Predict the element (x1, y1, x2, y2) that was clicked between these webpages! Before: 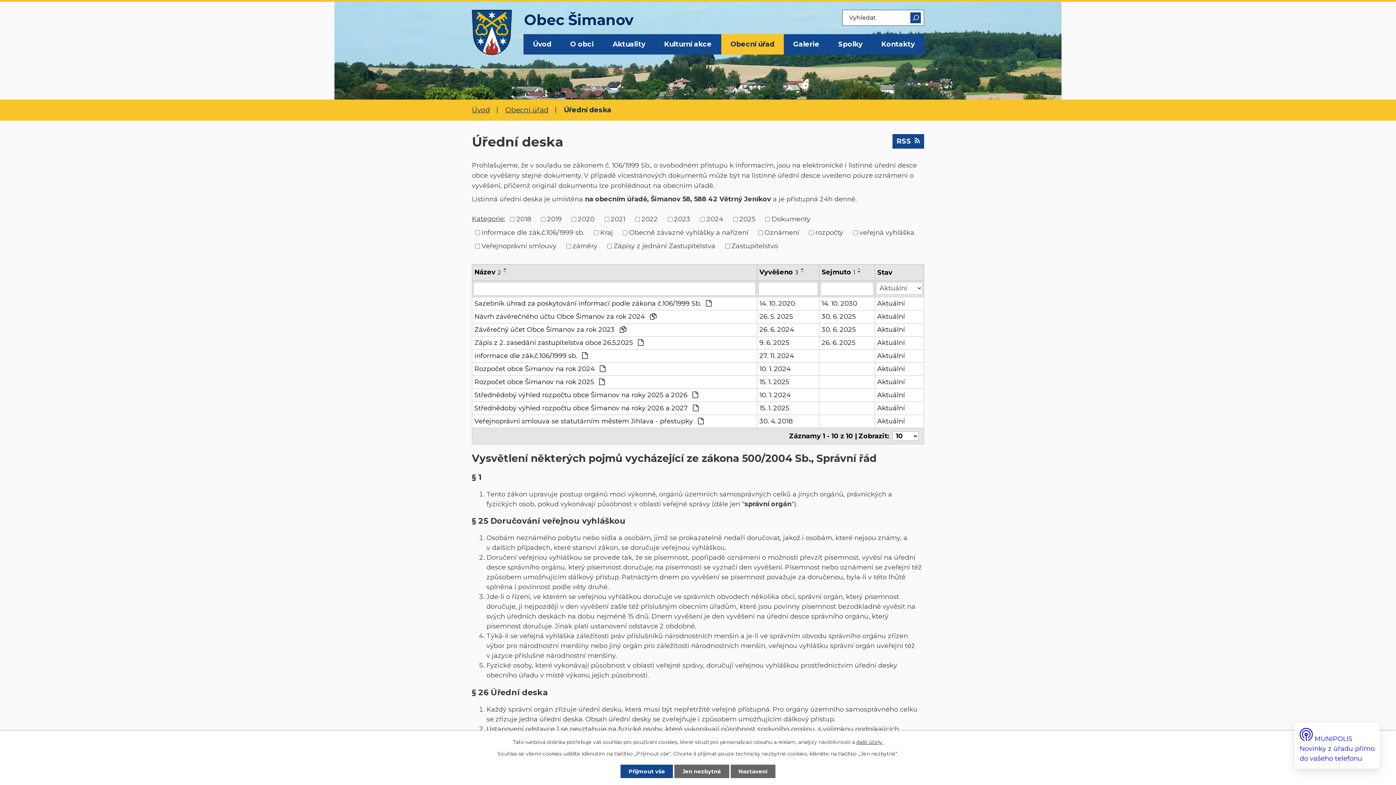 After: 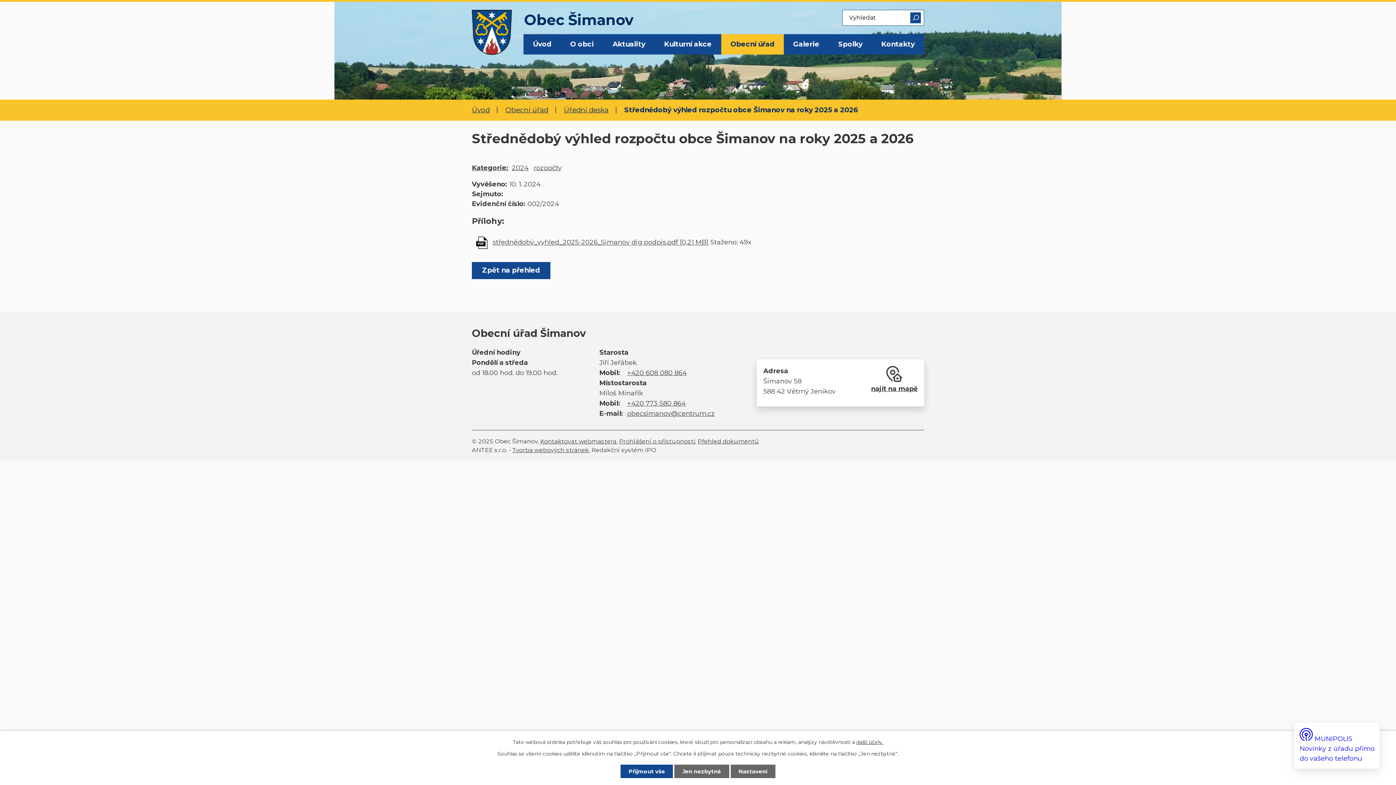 Action: bbox: (759, 390, 817, 400) label: 10. 1. 2024